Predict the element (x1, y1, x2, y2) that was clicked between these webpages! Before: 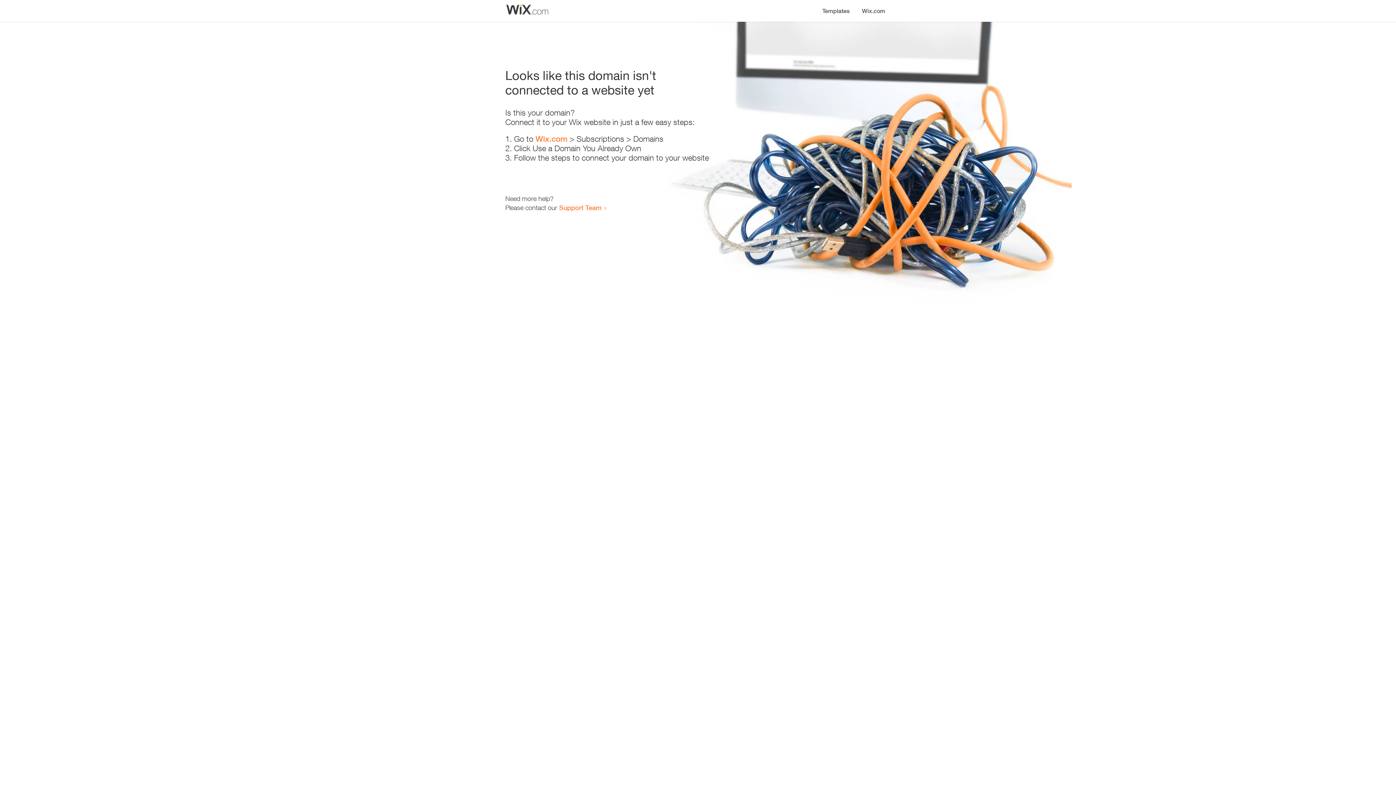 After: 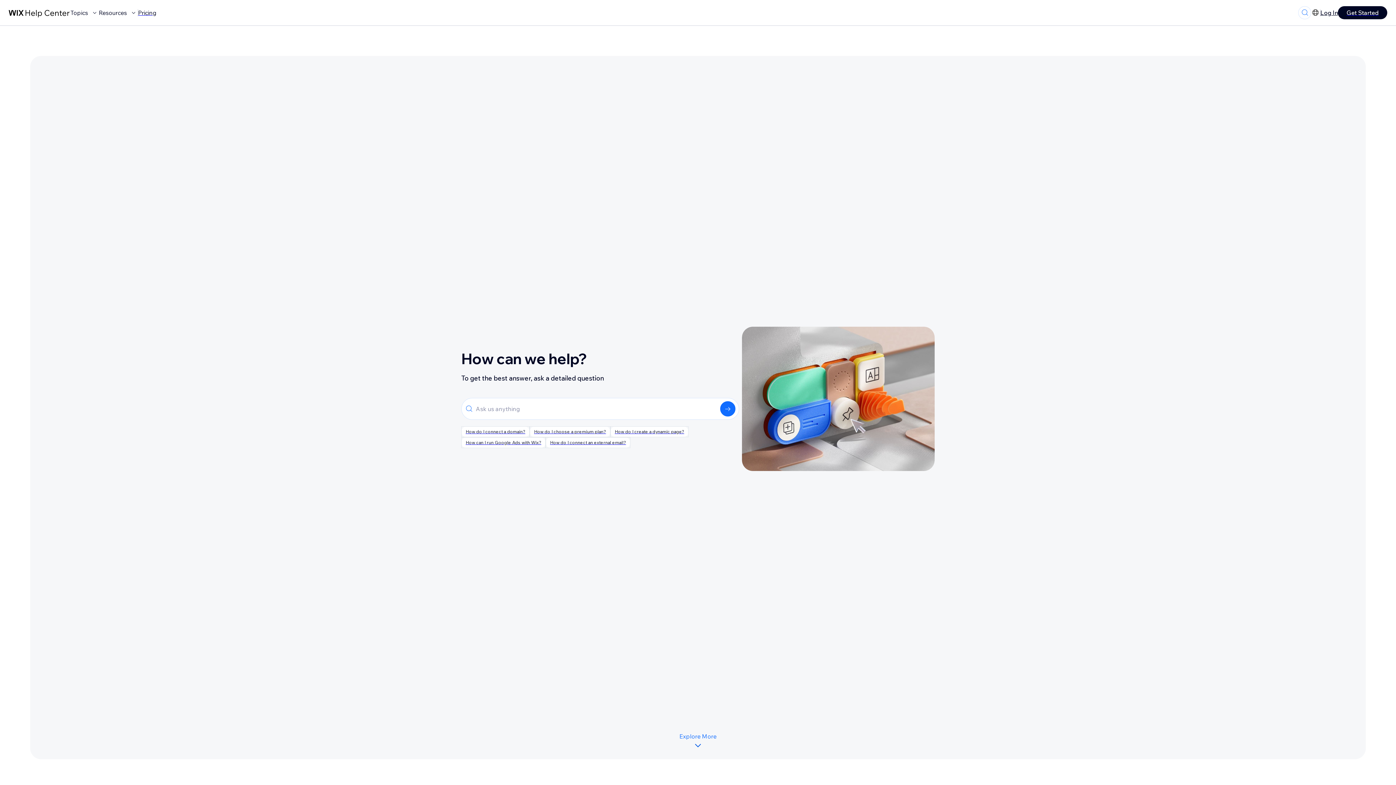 Action: label: Support Team bbox: (559, 203, 601, 211)